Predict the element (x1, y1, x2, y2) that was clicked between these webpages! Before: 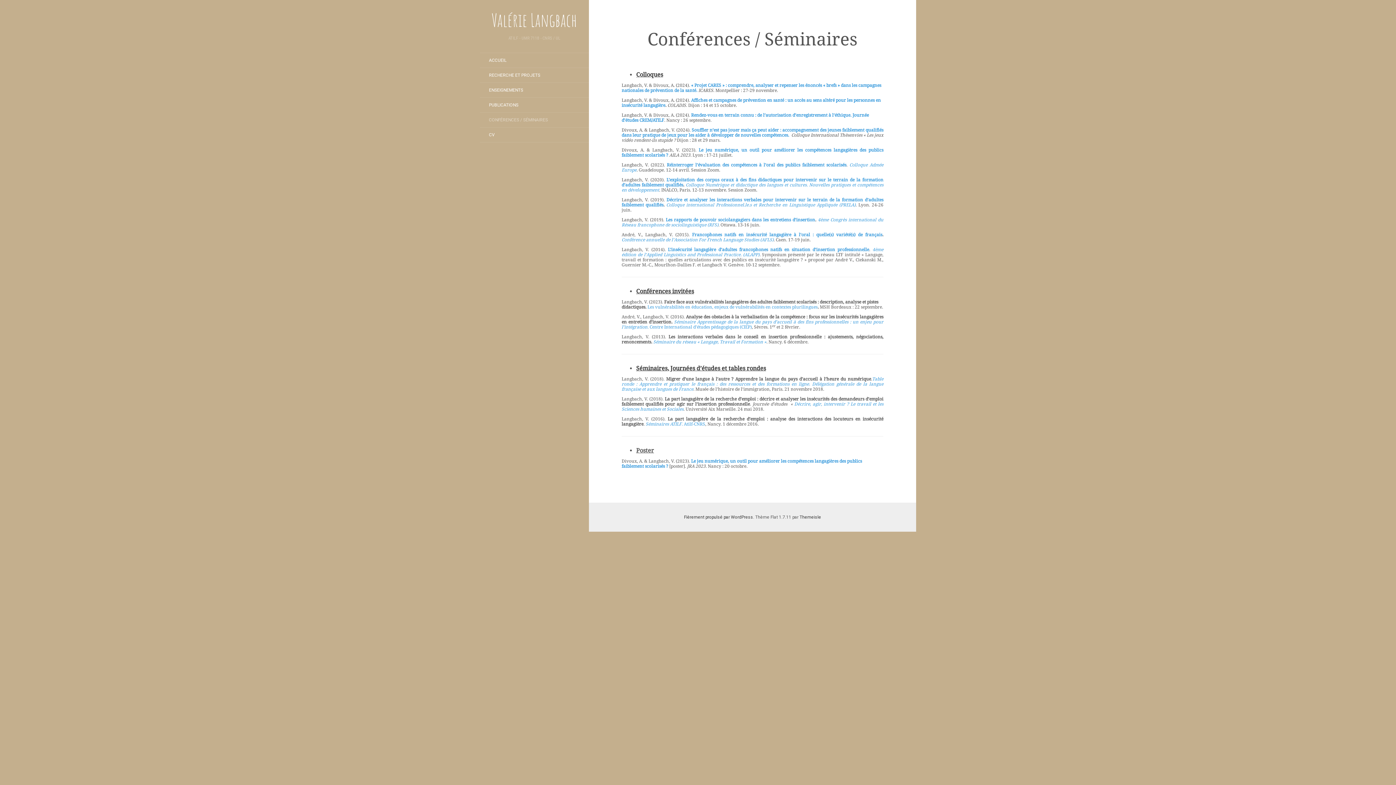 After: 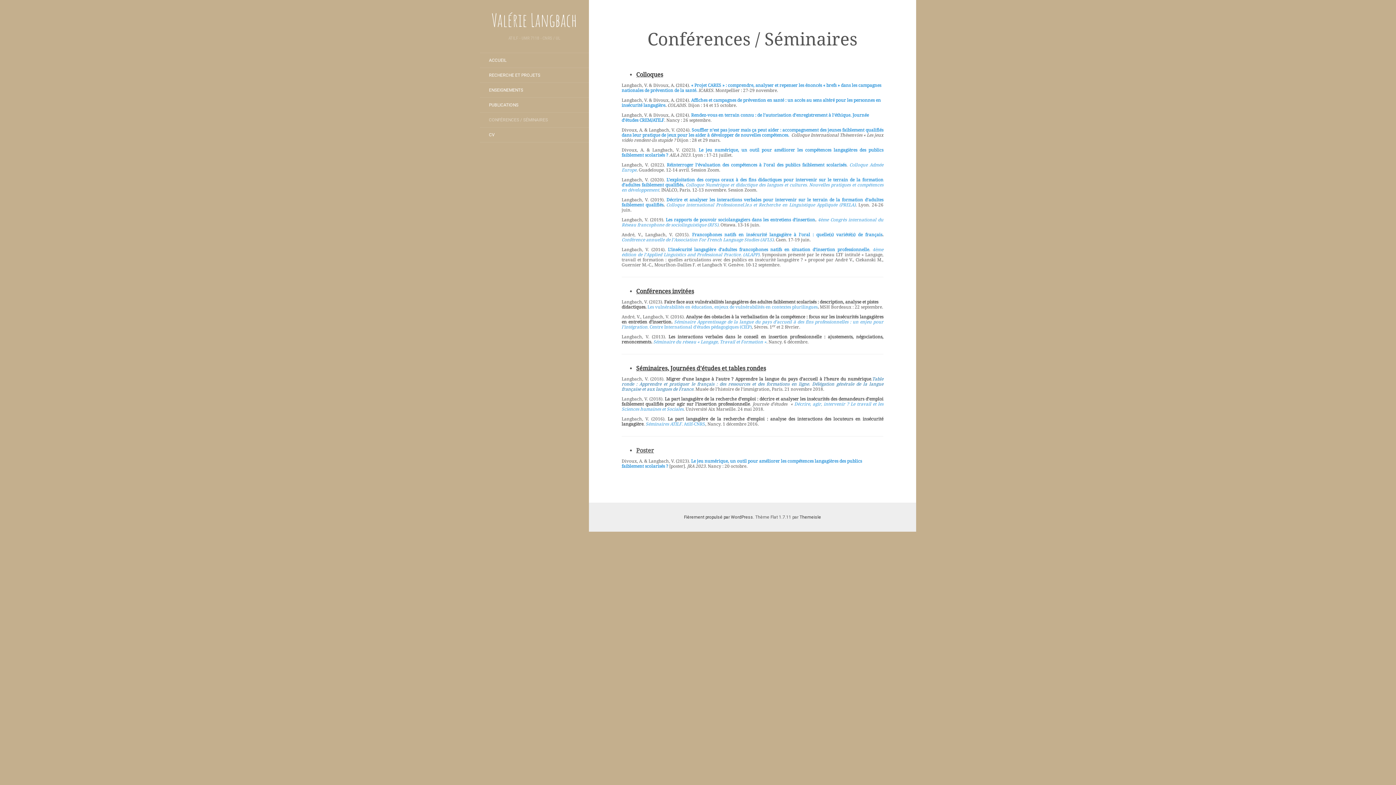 Action: label: Table ronde : Apprendre et pratiquer le français : des ressources et des formations en ligne. Délégation générale de la langue française et aux langues de France bbox: (621, 376, 883, 392)